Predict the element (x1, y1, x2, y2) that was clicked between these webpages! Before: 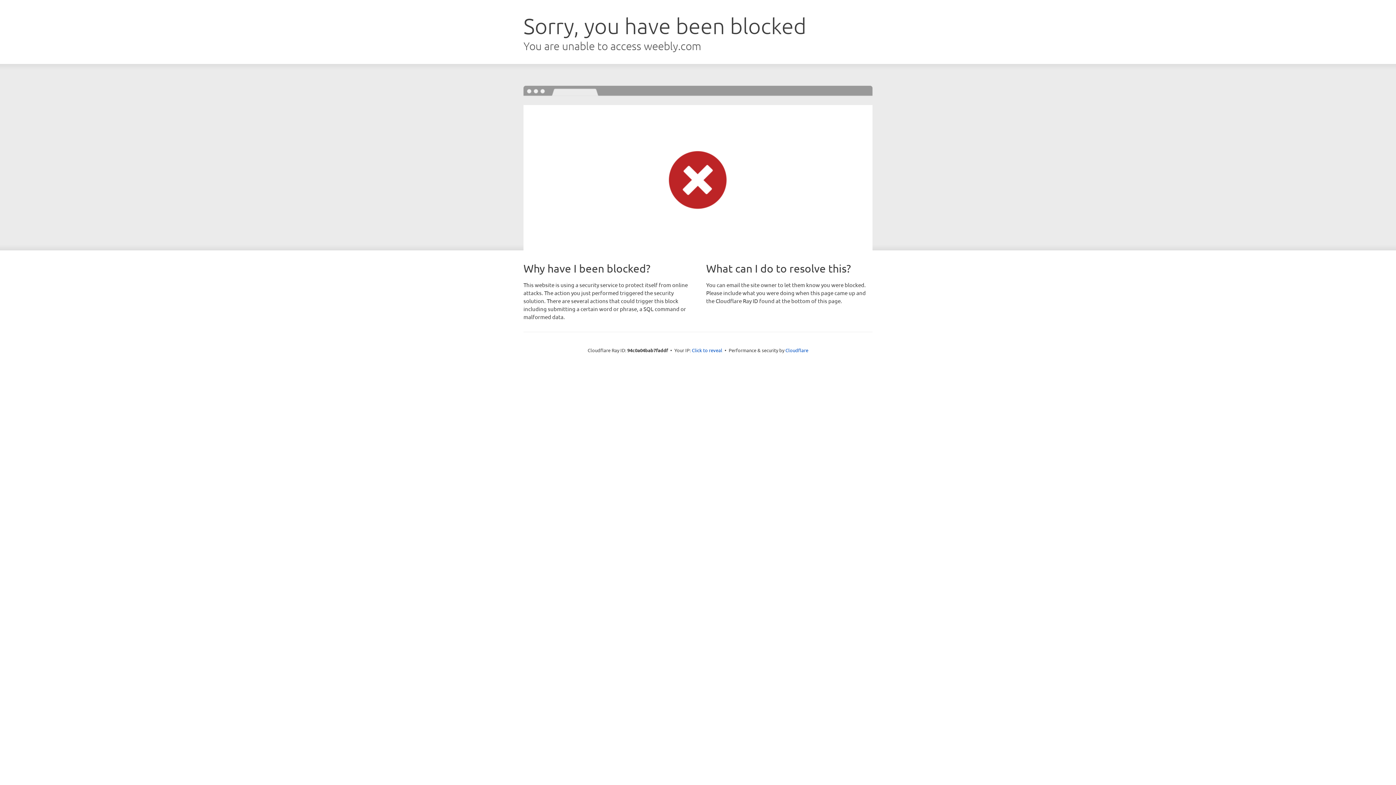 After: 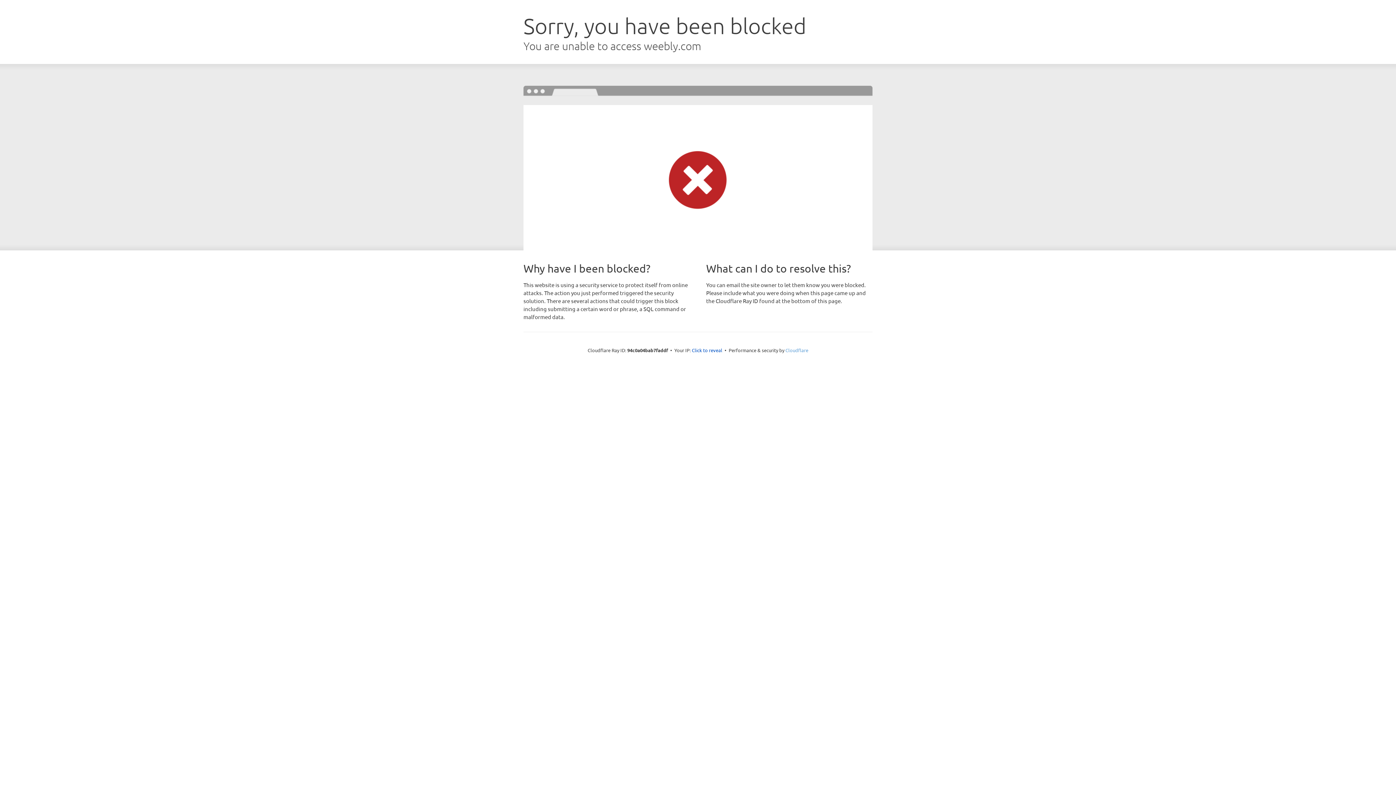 Action: bbox: (785, 347, 808, 353) label: Cloudflare